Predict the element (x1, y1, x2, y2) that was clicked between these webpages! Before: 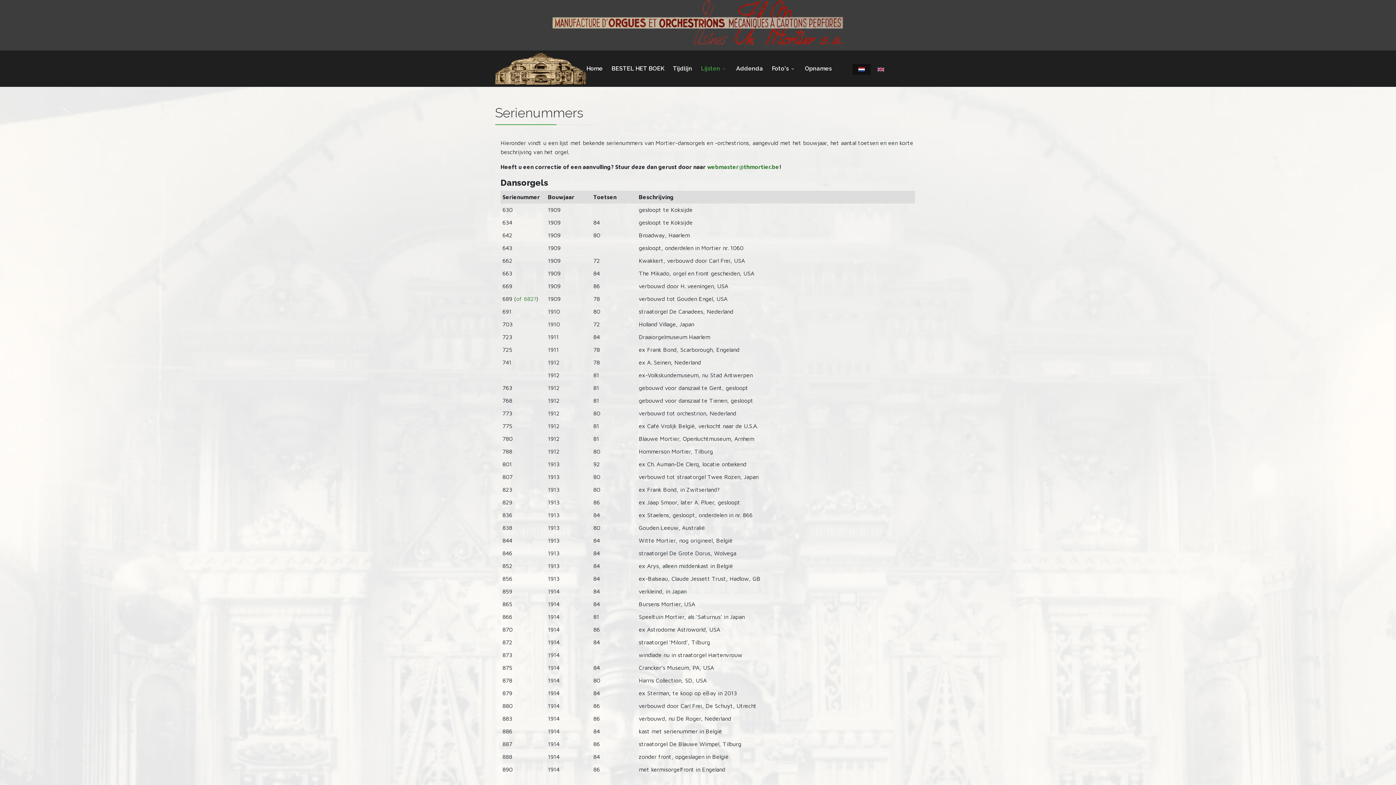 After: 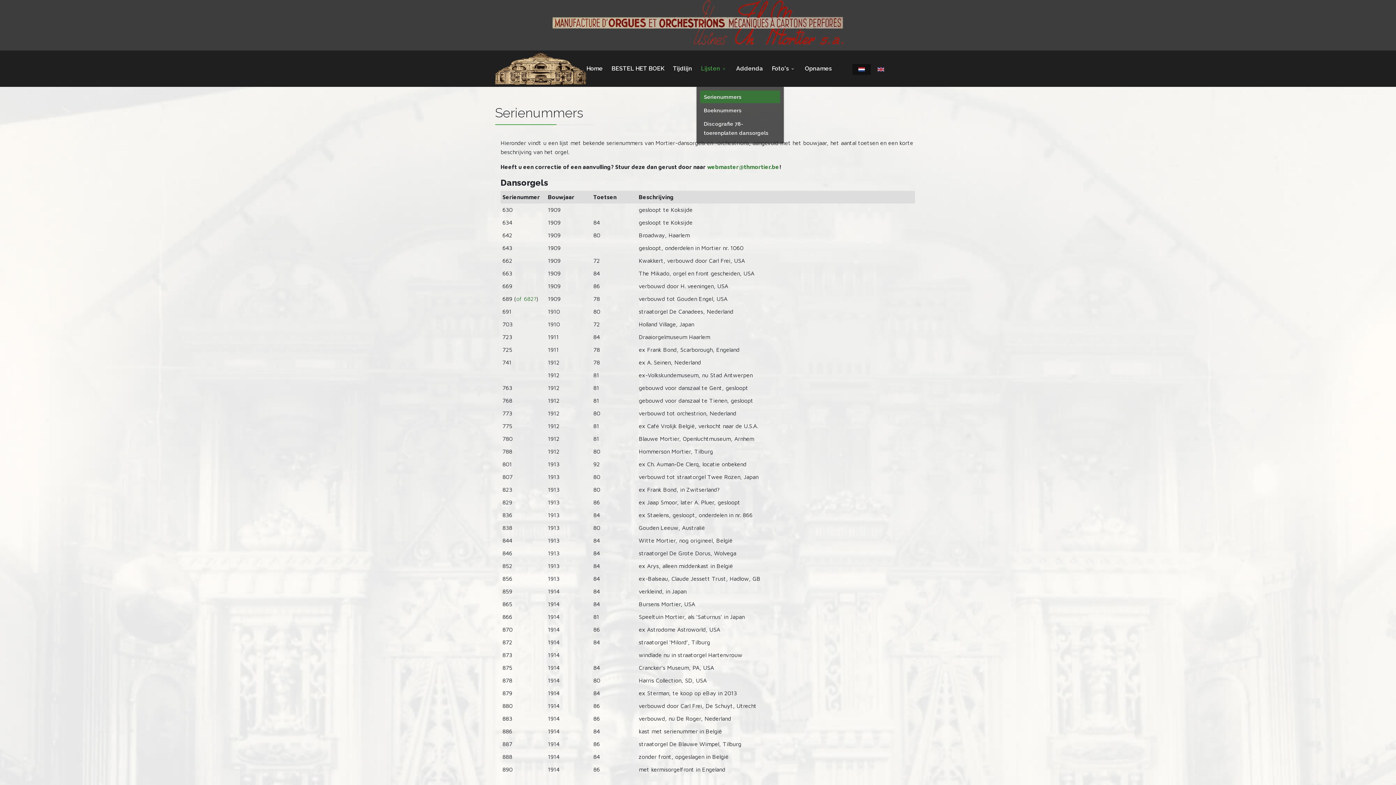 Action: label: Lijsten bbox: (696, 50, 732, 86)